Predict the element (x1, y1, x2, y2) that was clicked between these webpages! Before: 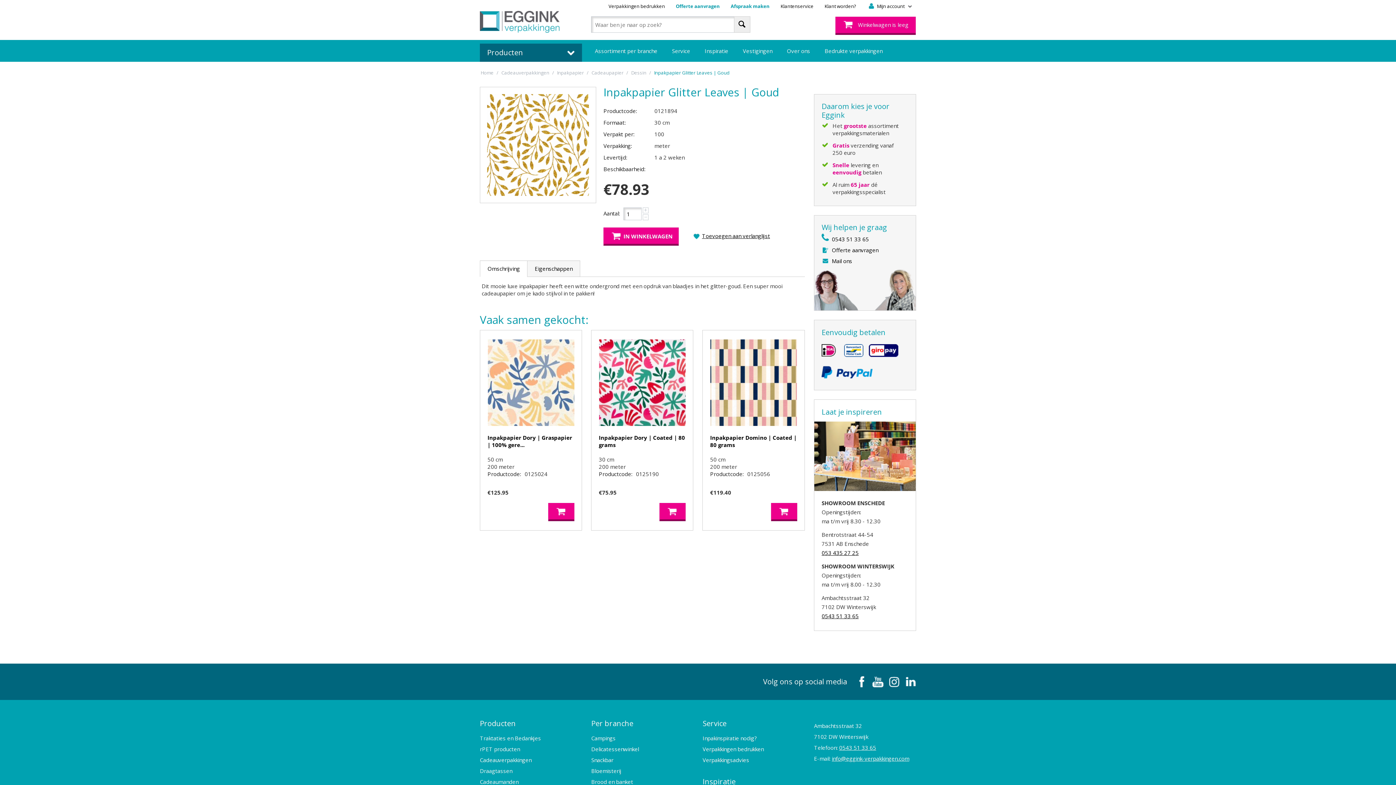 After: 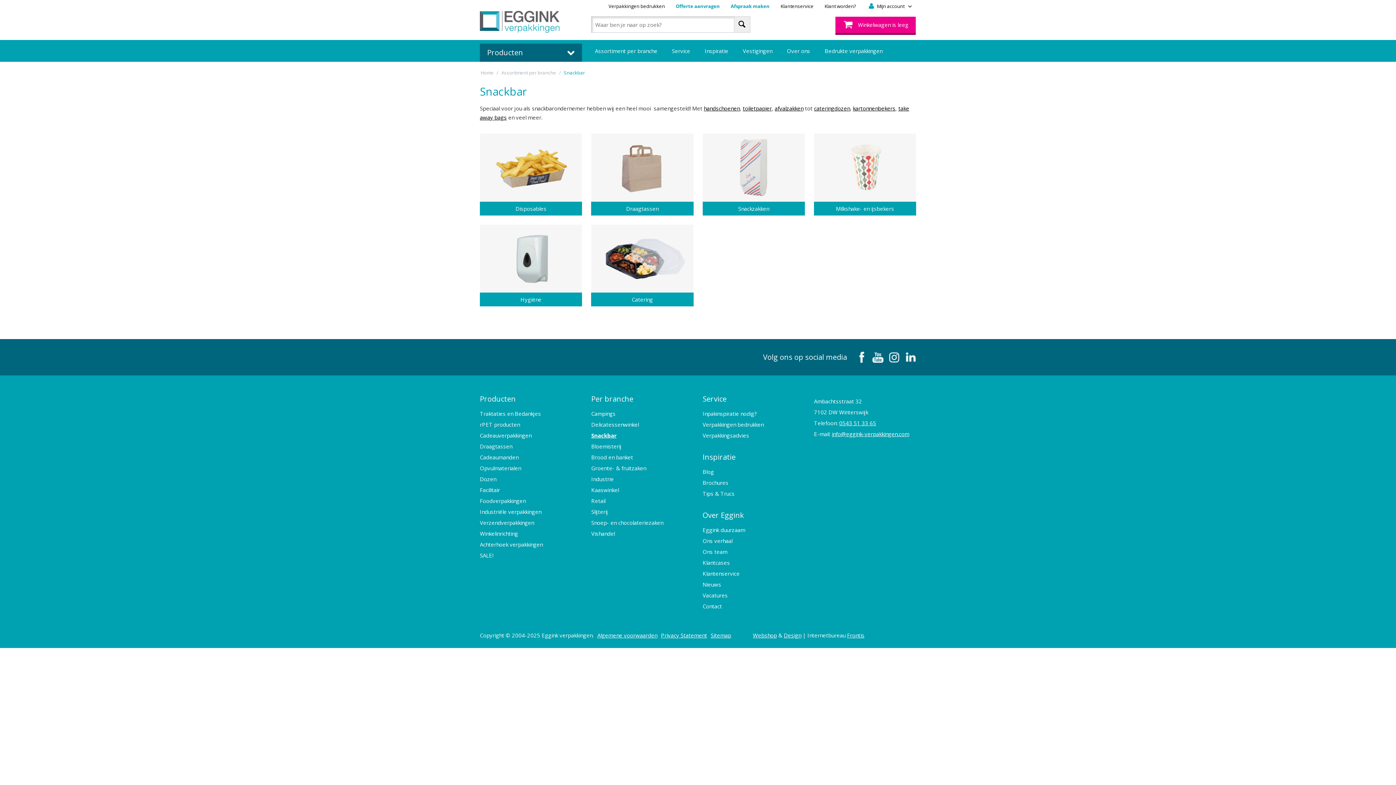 Action: label: Snackbar bbox: (591, 754, 613, 765)